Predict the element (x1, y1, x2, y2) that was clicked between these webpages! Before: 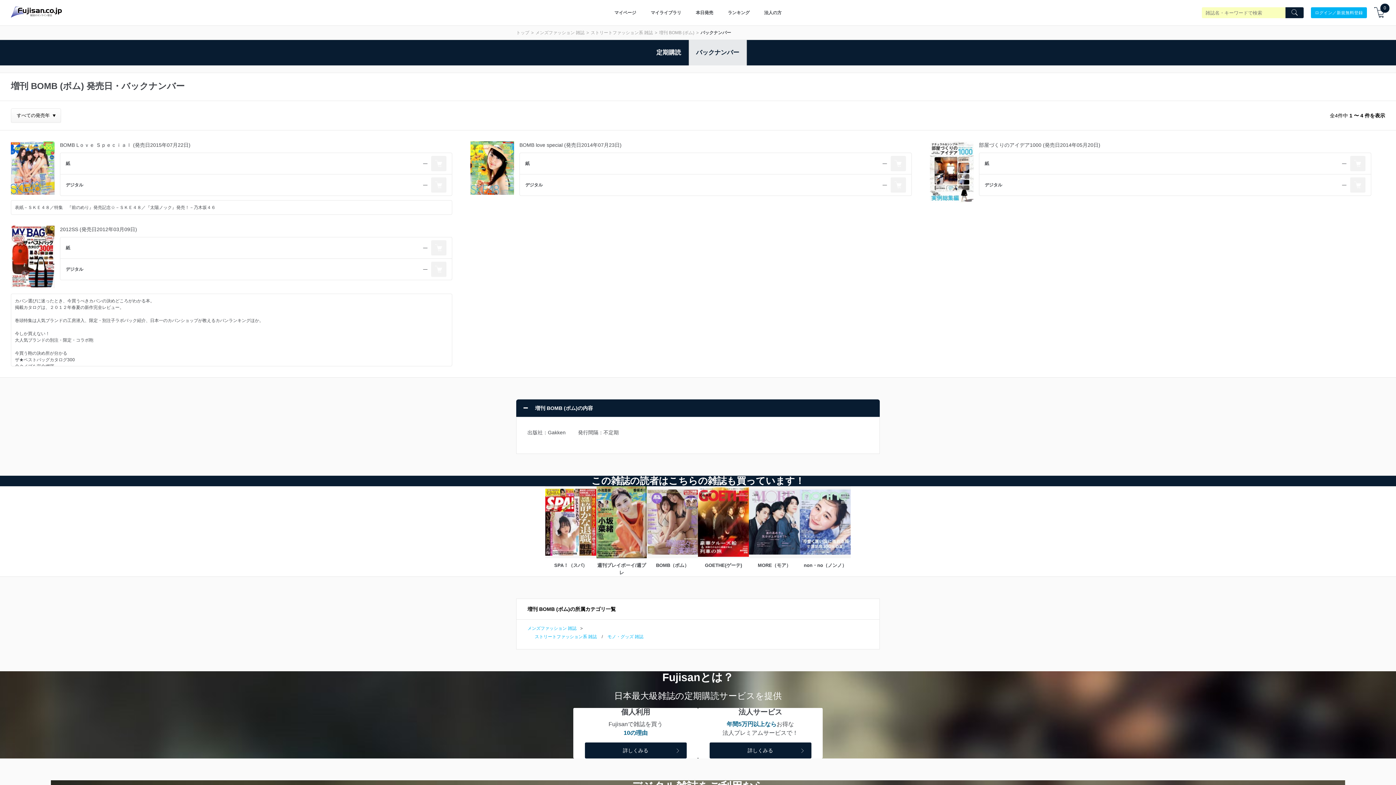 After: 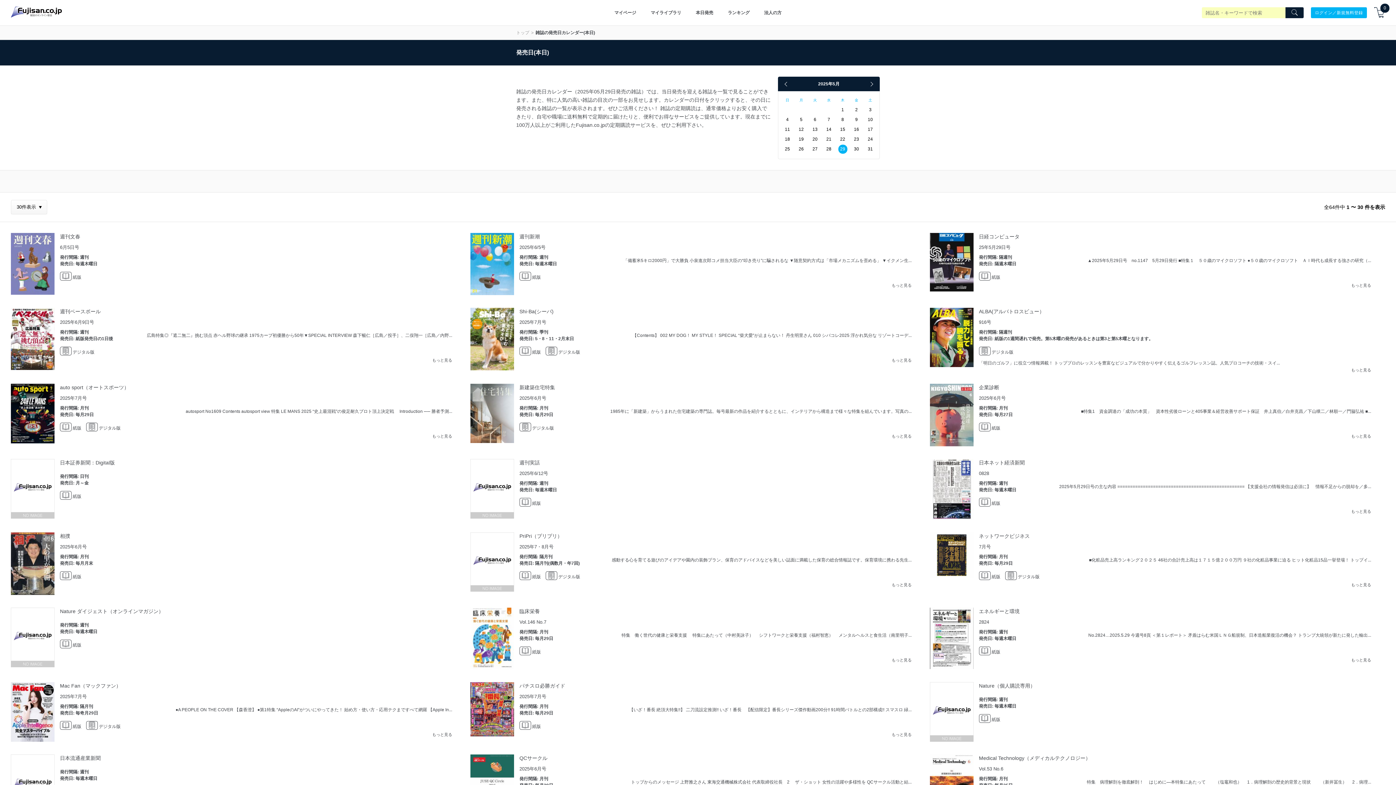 Action: bbox: (688, 3, 720, 22) label: 本日発売